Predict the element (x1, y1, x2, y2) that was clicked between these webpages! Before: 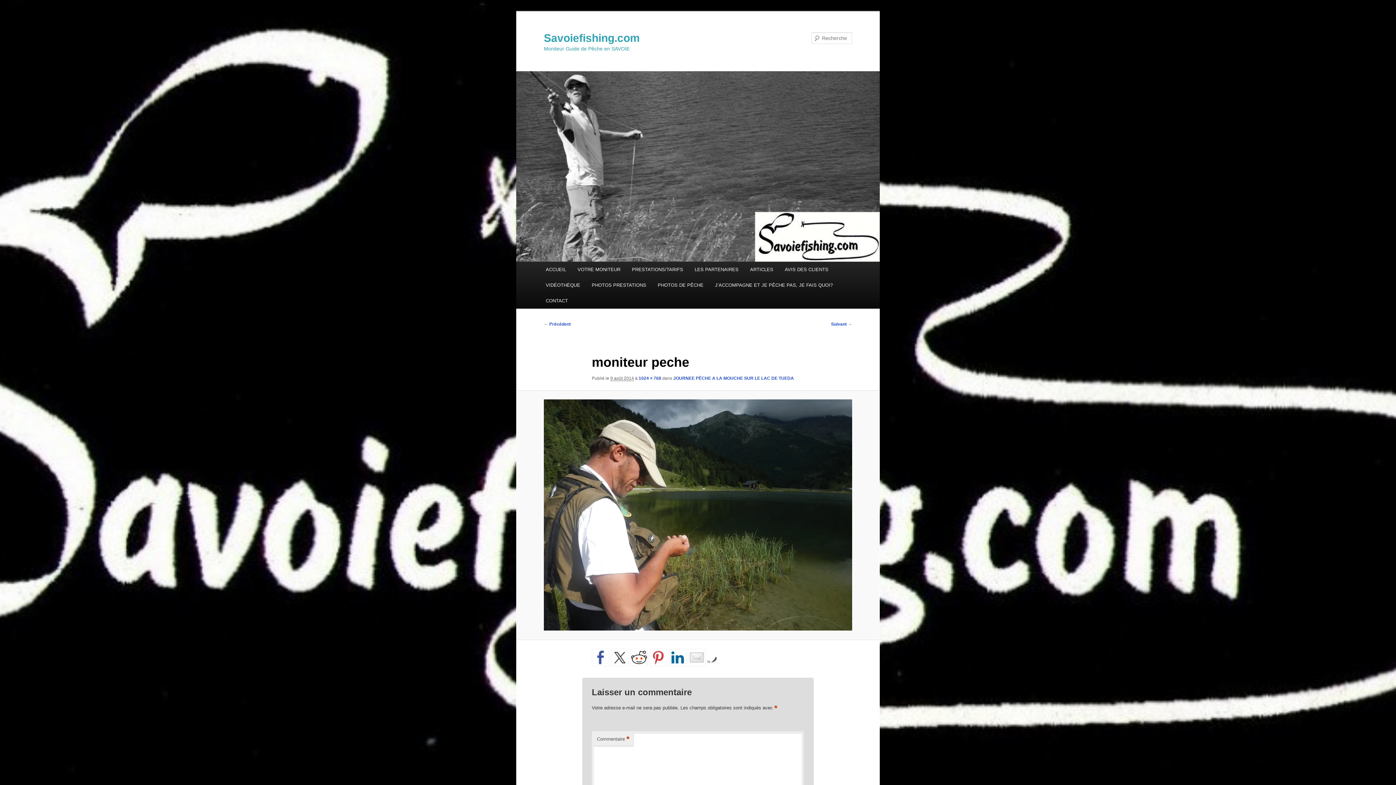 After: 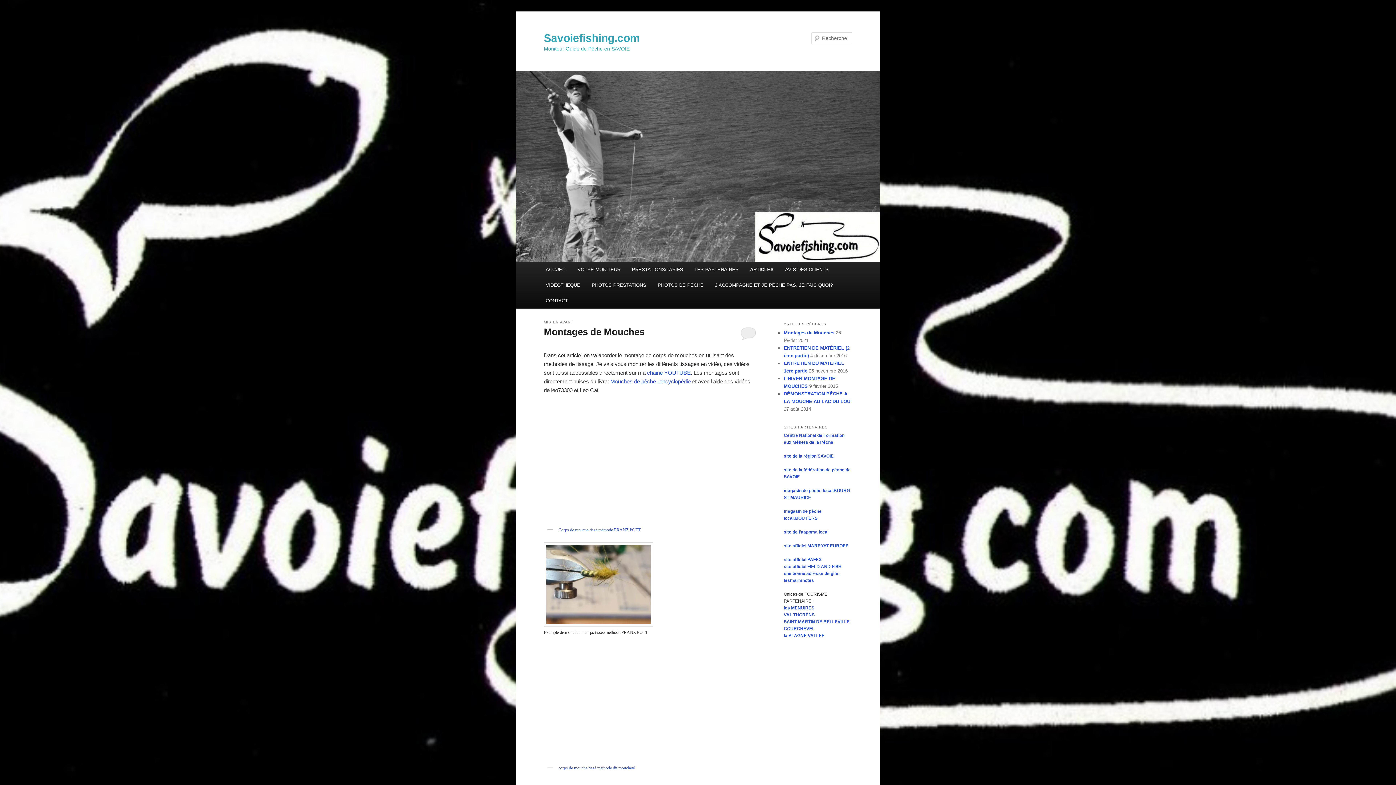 Action: bbox: (744, 261, 779, 277) label: ARTICLES